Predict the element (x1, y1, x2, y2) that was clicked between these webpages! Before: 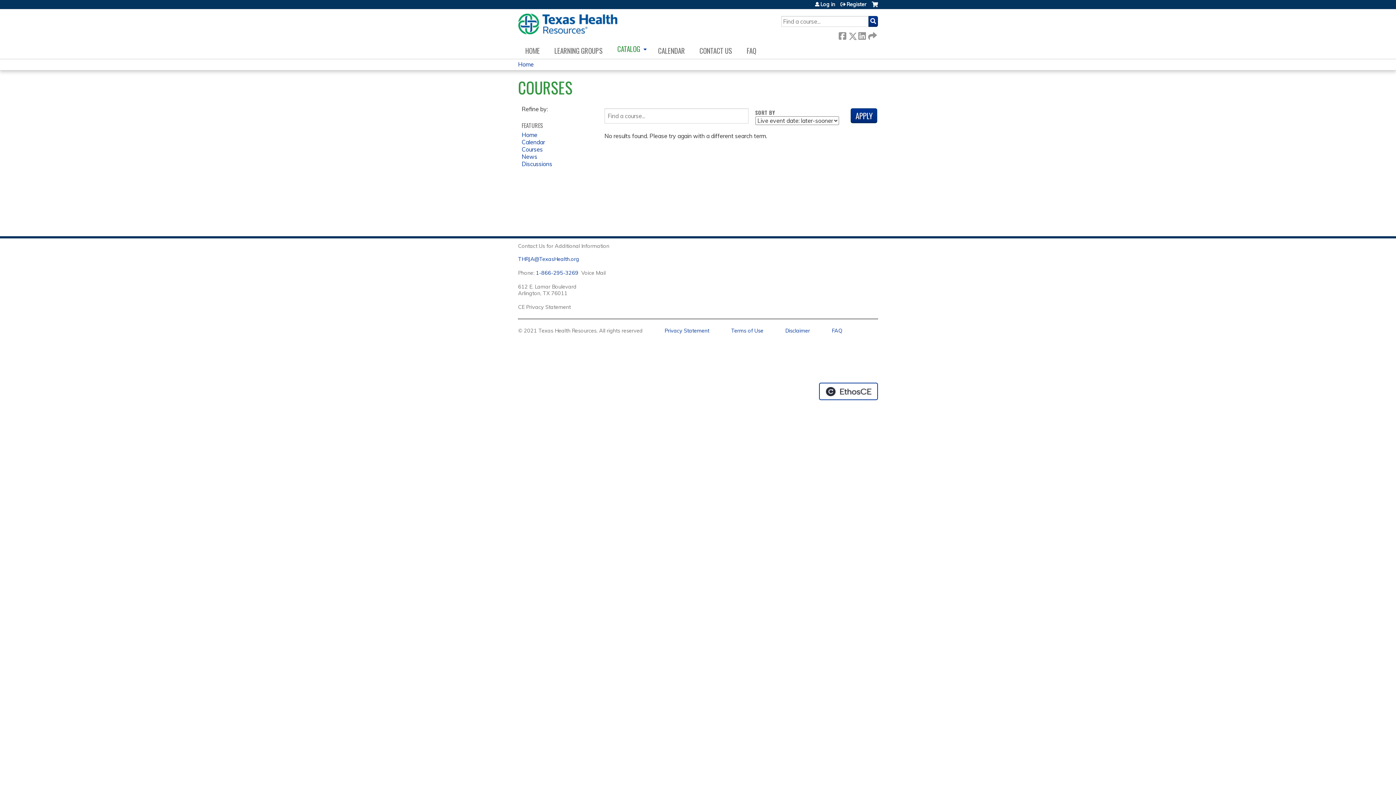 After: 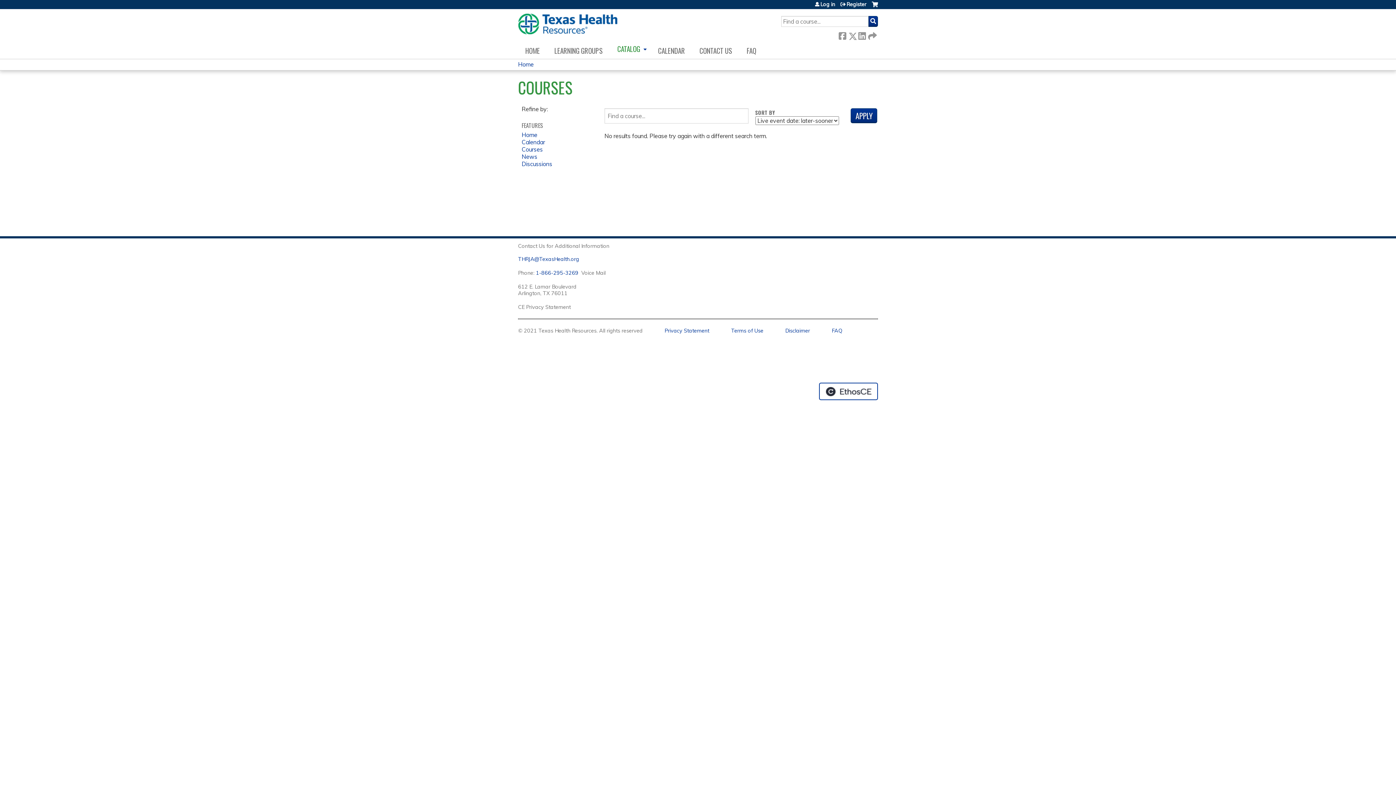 Action: label: THRJA@TexasHealth.org bbox: (518, 256, 579, 262)